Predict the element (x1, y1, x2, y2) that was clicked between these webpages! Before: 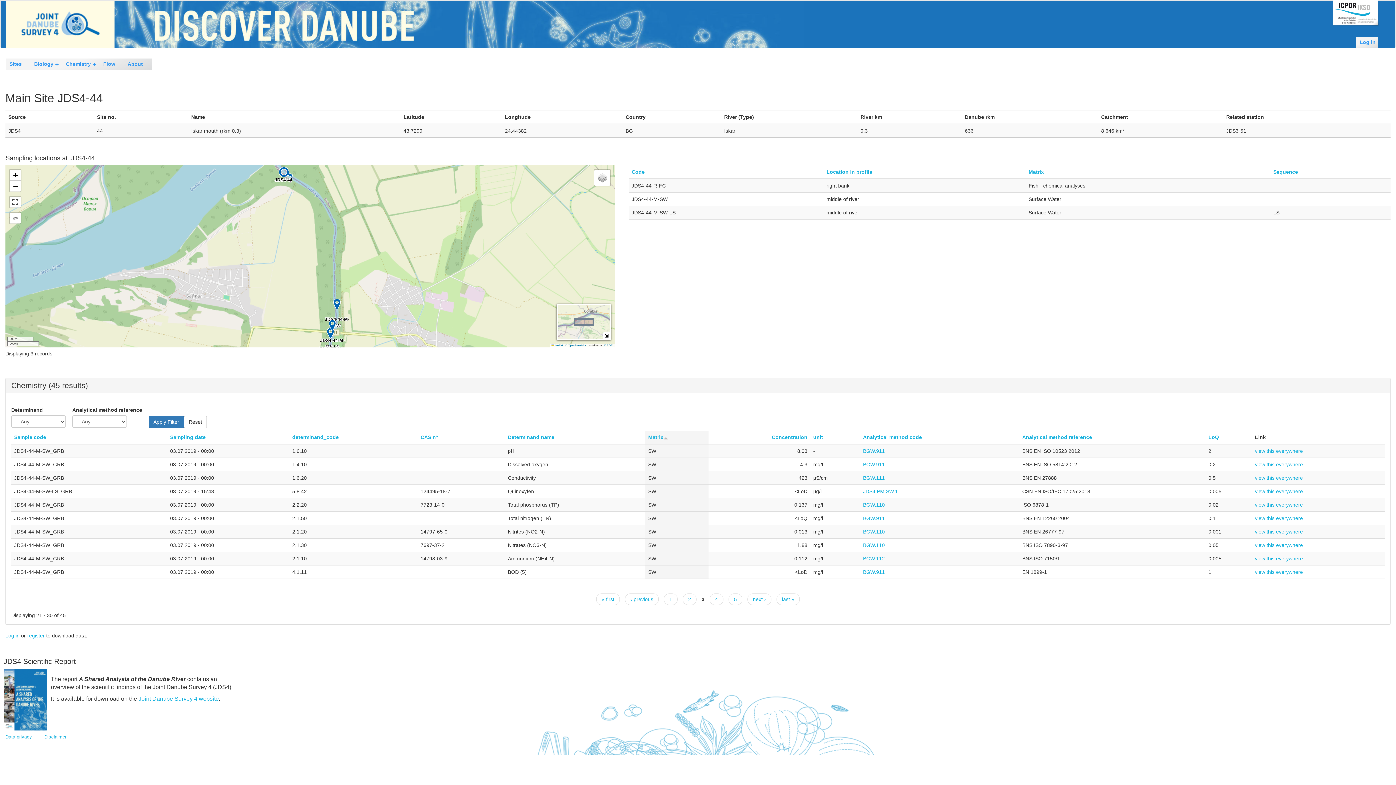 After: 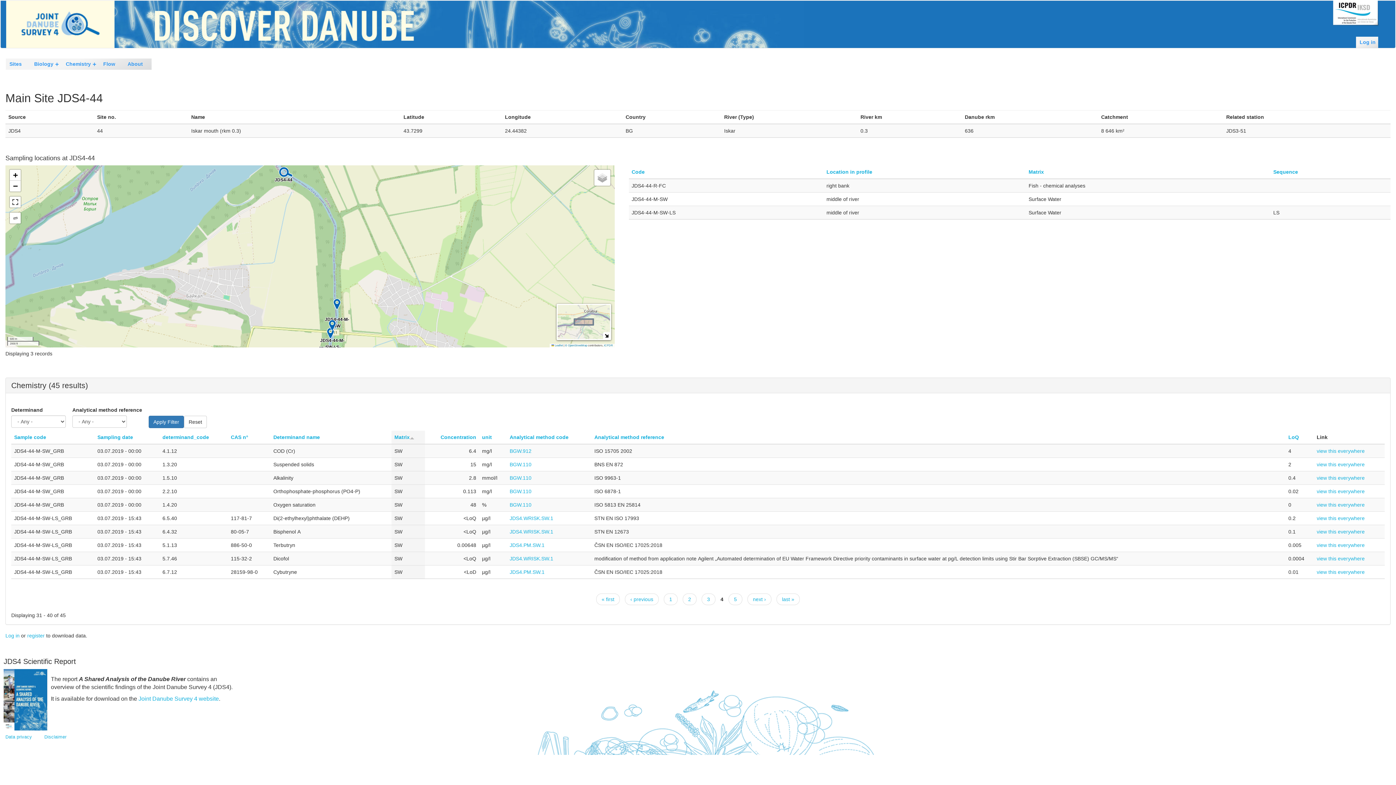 Action: bbox: (747, 593, 771, 605) label: next ›